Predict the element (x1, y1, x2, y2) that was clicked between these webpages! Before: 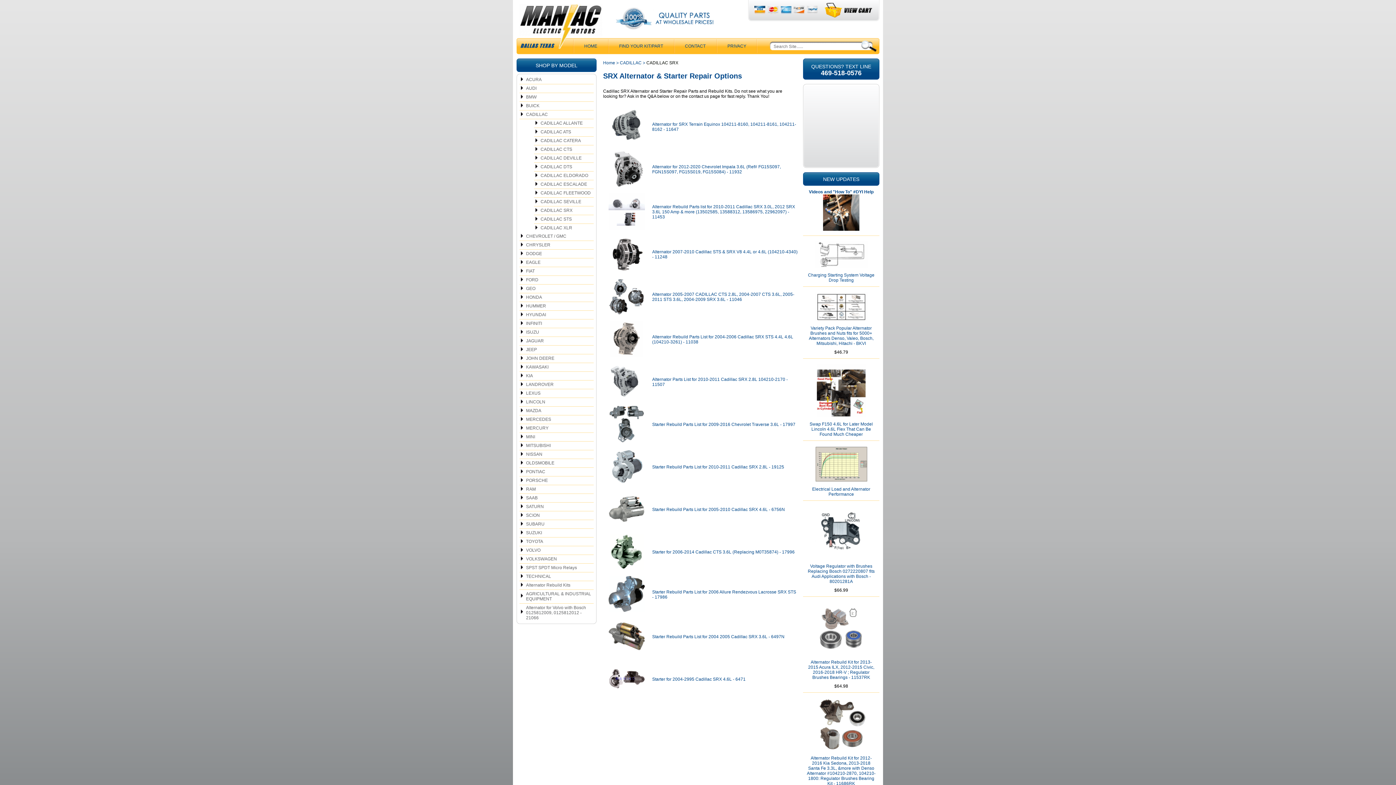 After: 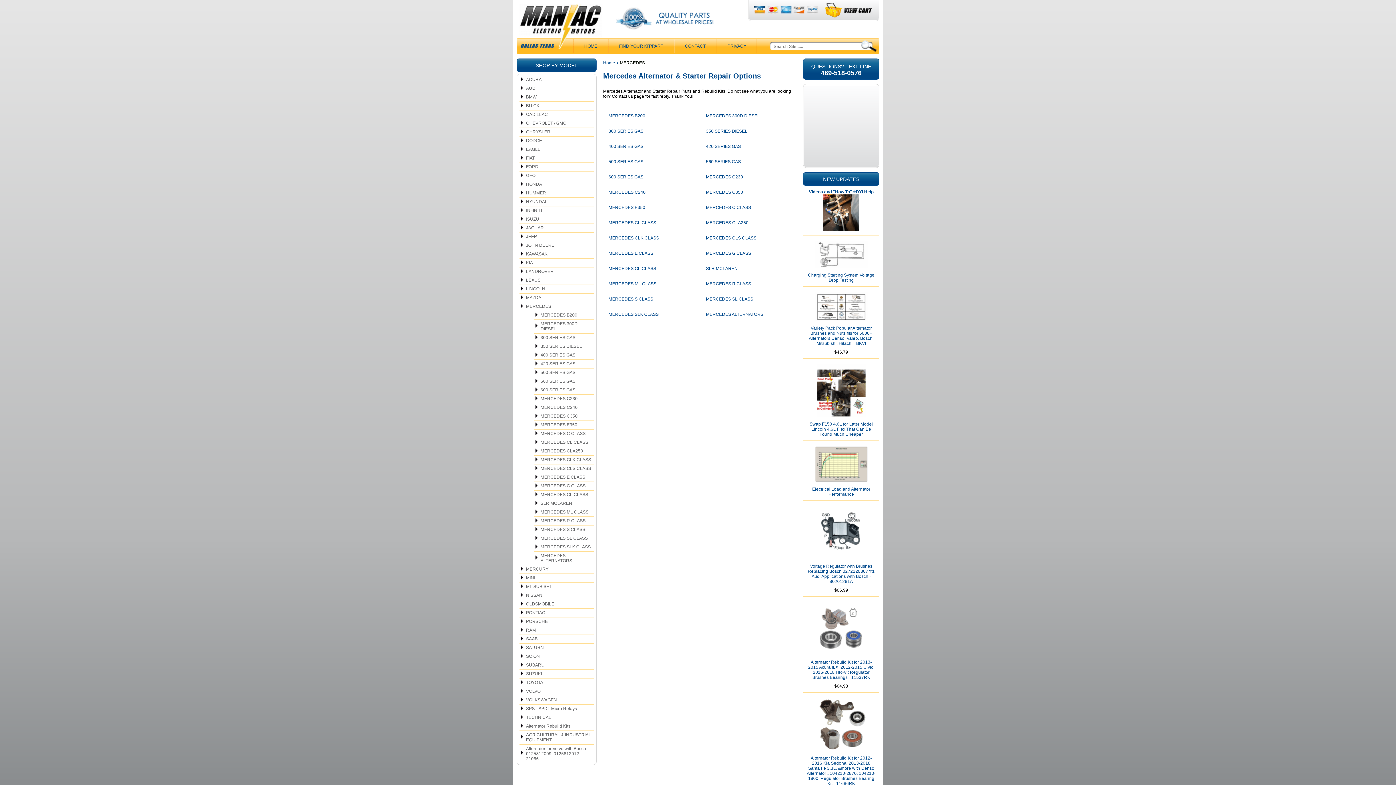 Action: bbox: (519, 415, 593, 424) label: MERCEDES